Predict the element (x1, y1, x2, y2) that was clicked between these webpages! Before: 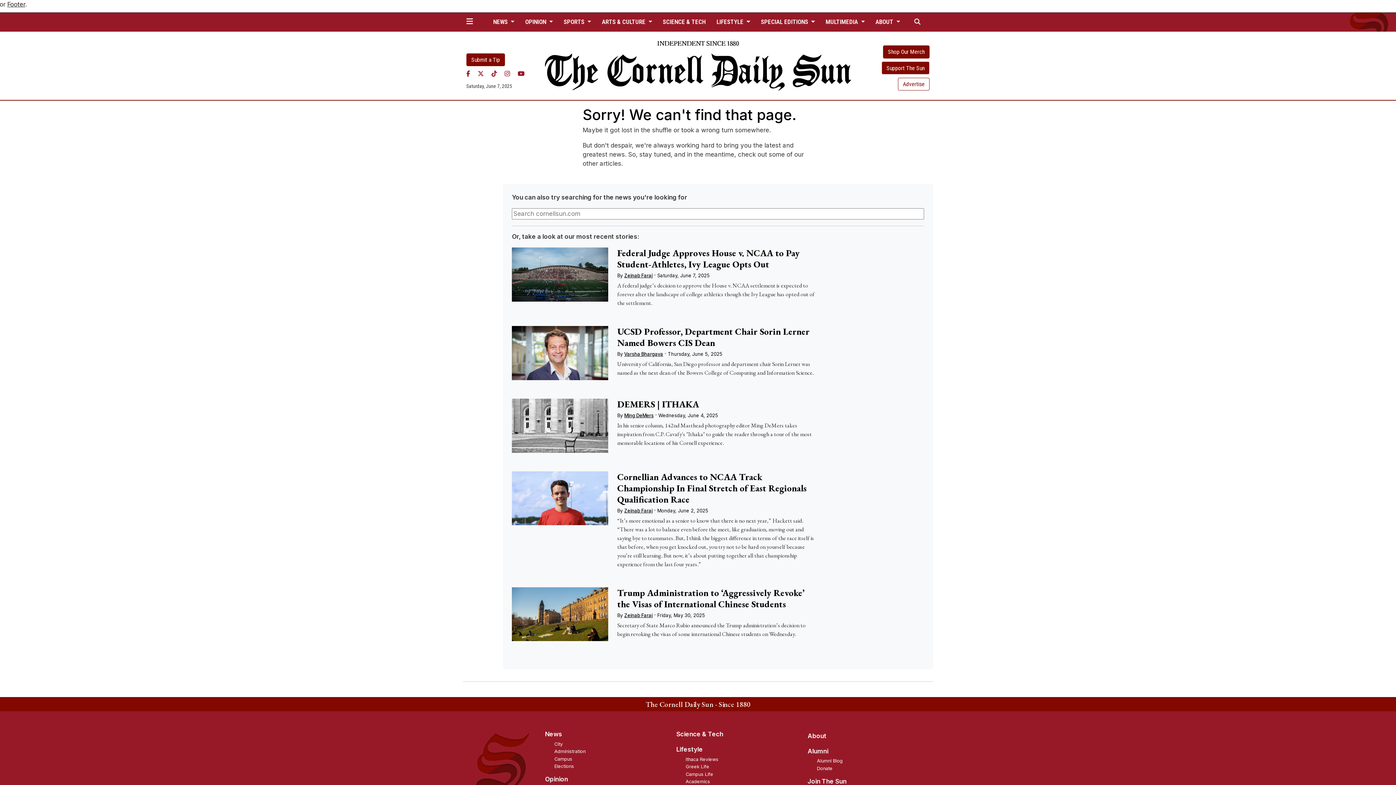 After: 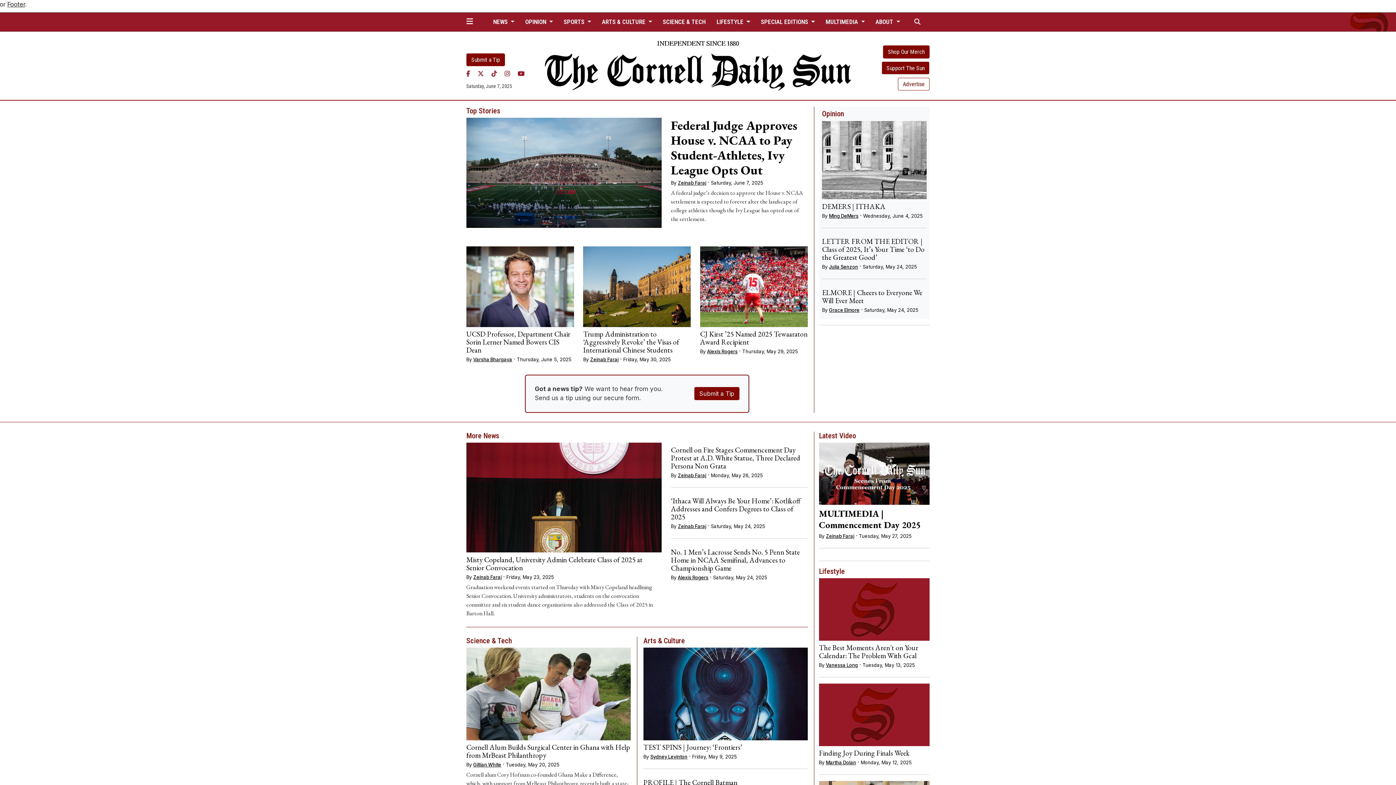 Action: bbox: (466, 730, 535, 799)